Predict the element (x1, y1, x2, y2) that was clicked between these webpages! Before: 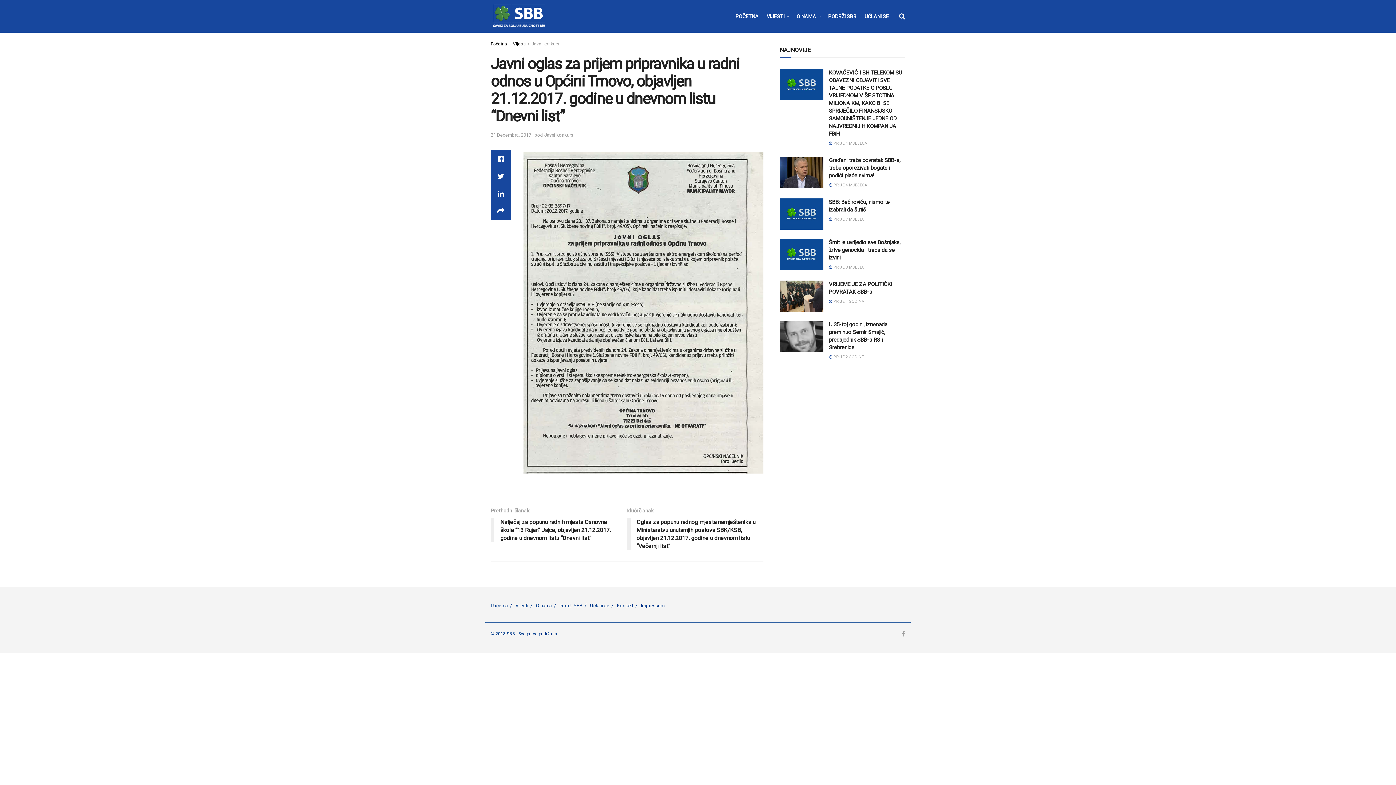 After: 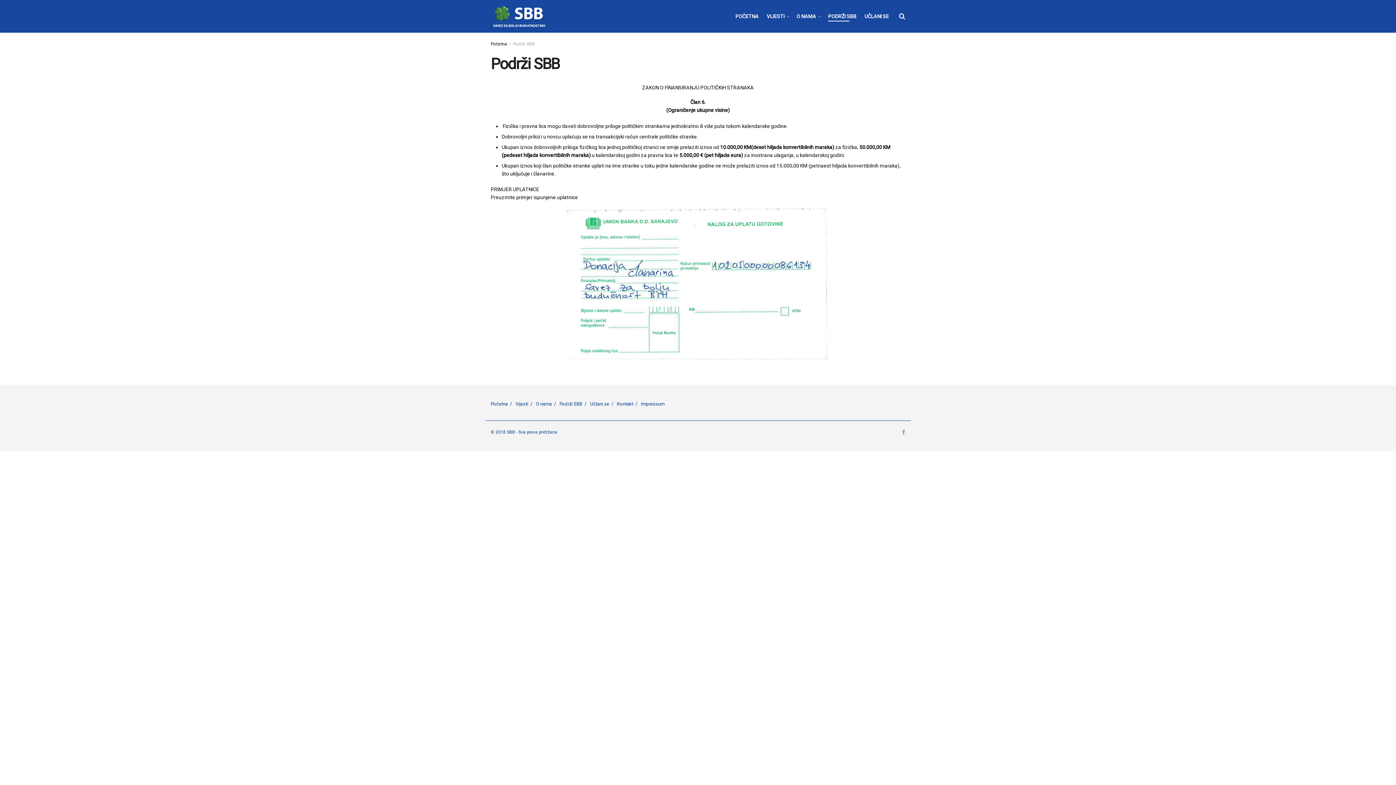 Action: bbox: (559, 603, 582, 608) label: Podrži SBB